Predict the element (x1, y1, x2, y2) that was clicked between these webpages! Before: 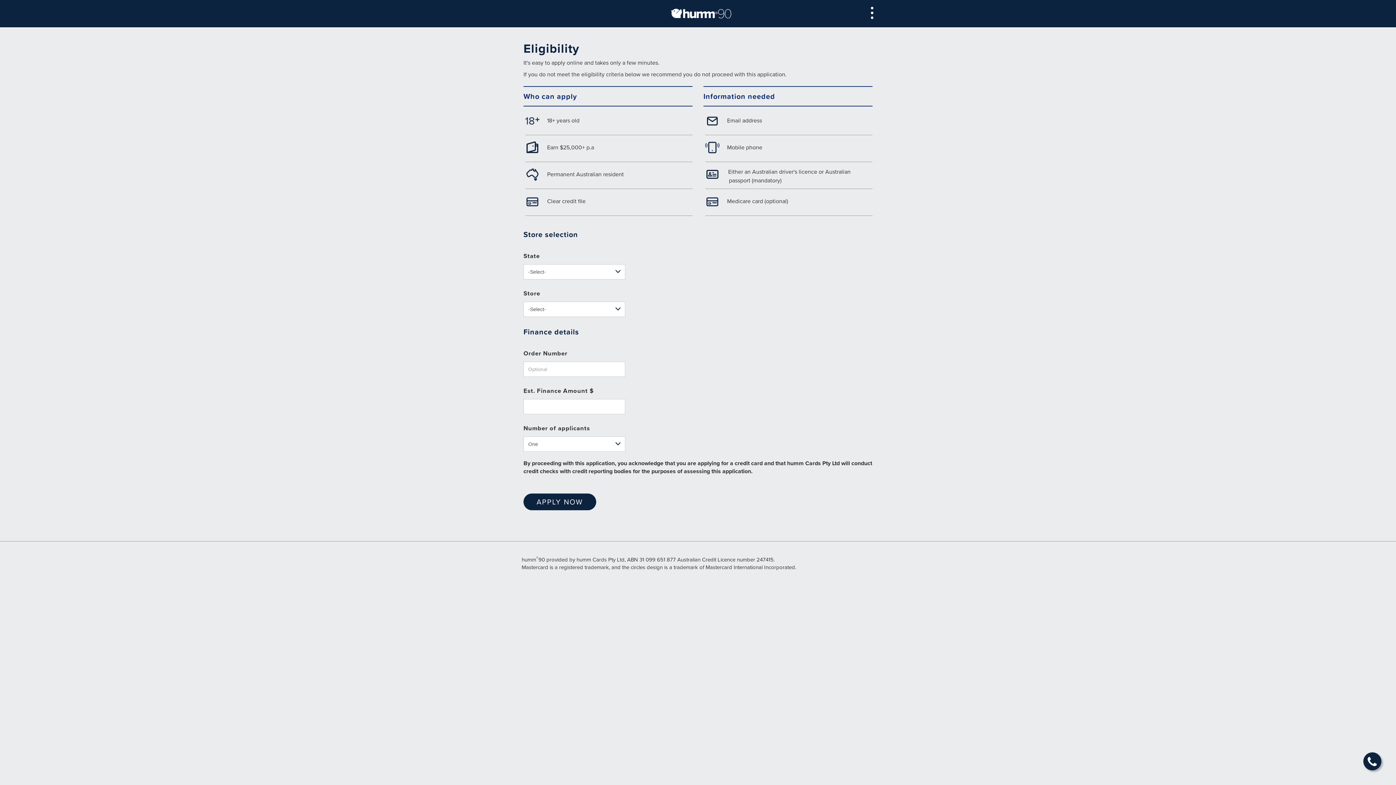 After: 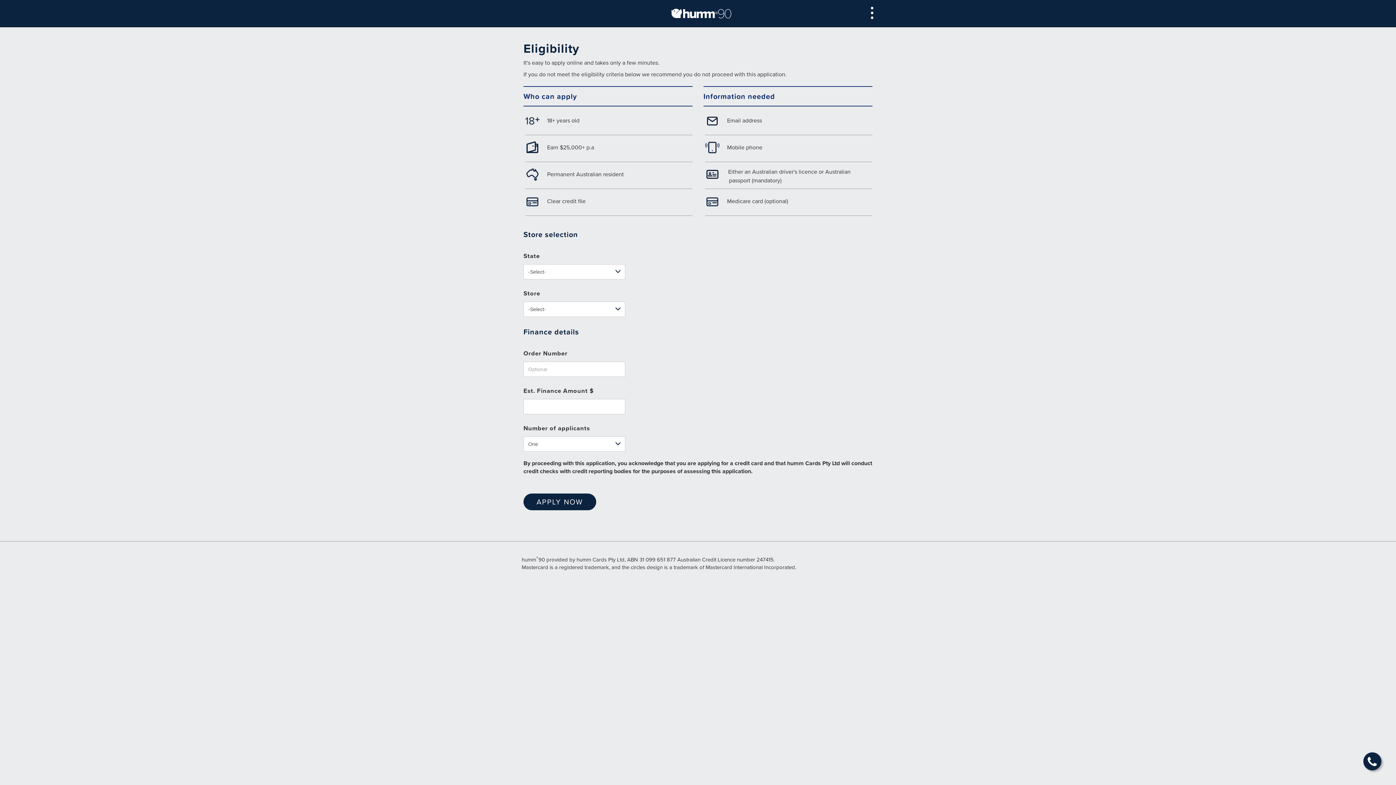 Action: bbox: (668, 2, 737, 26)